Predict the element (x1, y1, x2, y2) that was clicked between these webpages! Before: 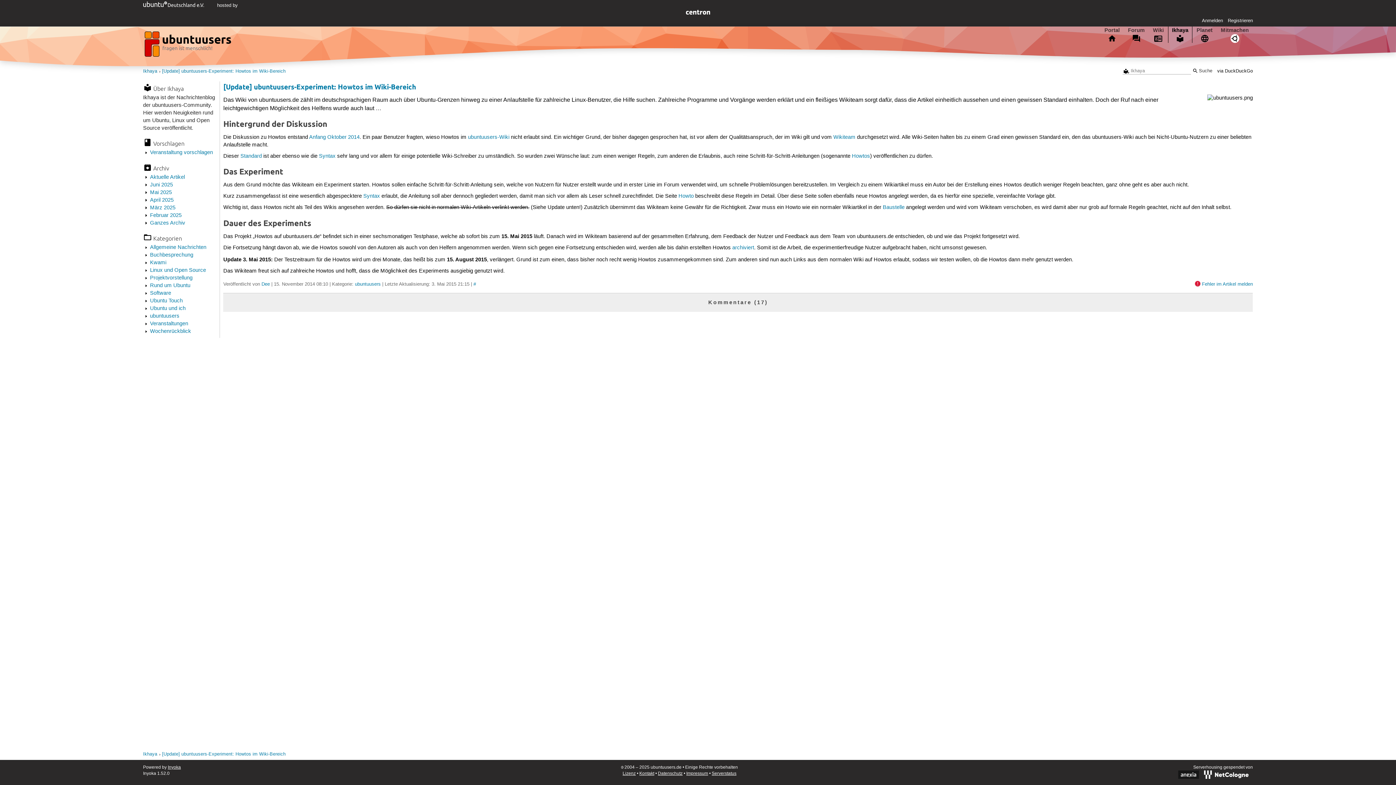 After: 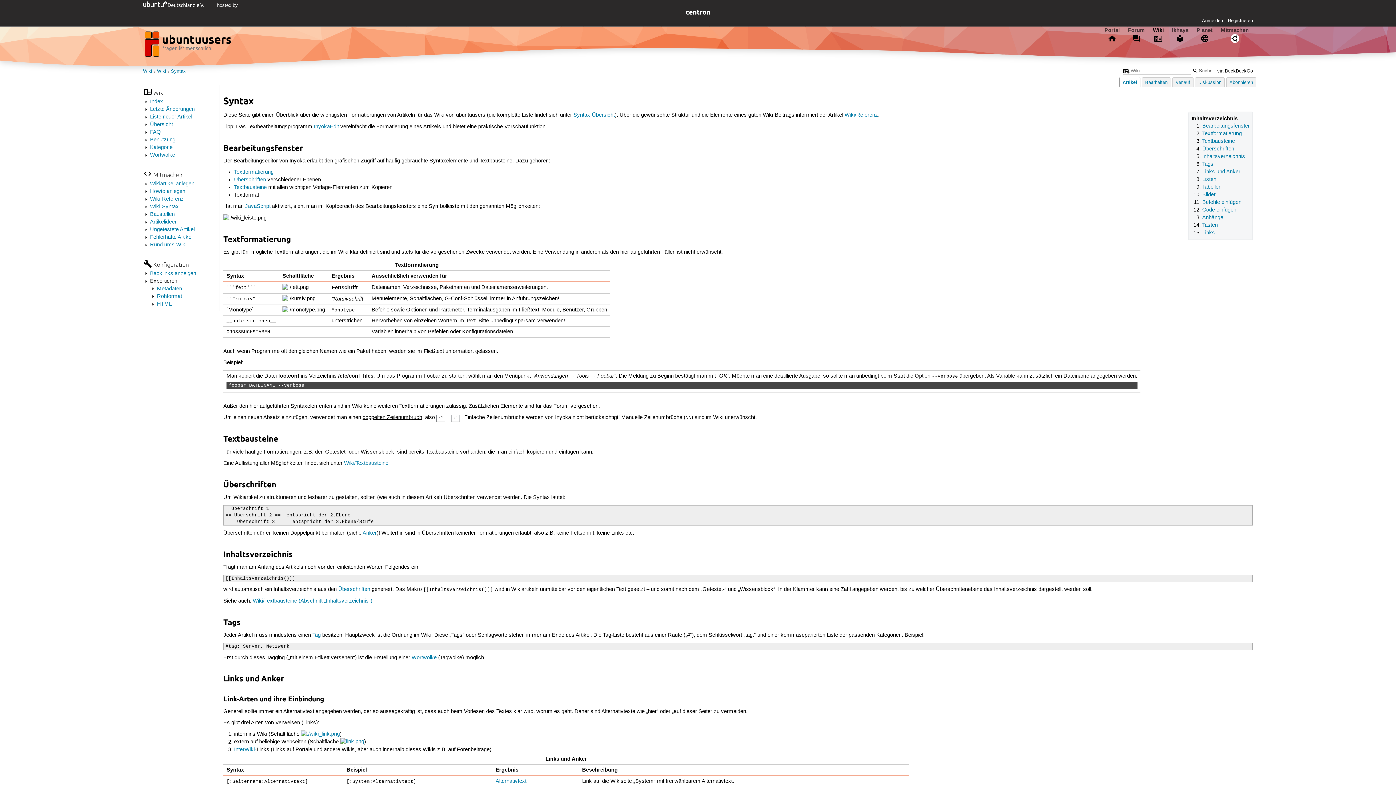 Action: label: Syntax bbox: (319, 153, 335, 159)